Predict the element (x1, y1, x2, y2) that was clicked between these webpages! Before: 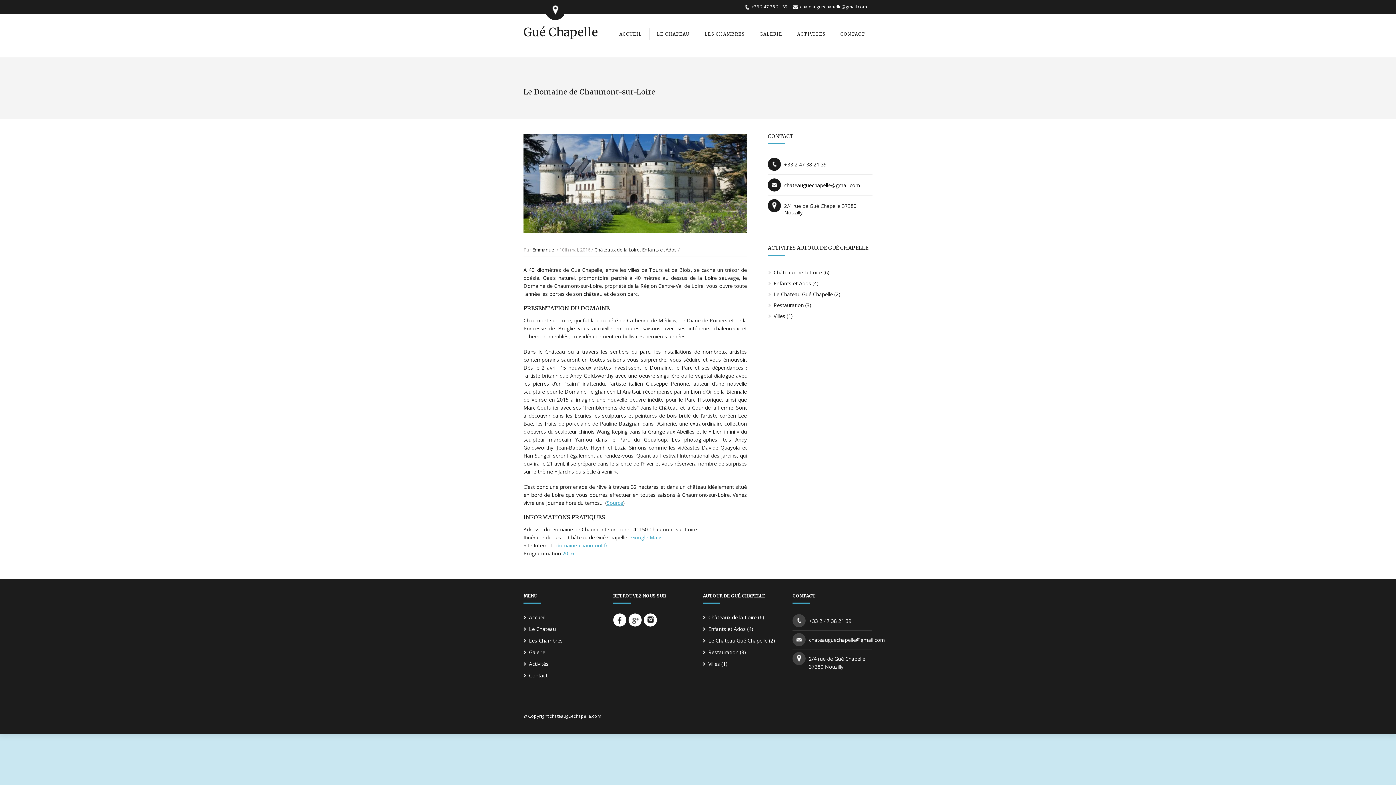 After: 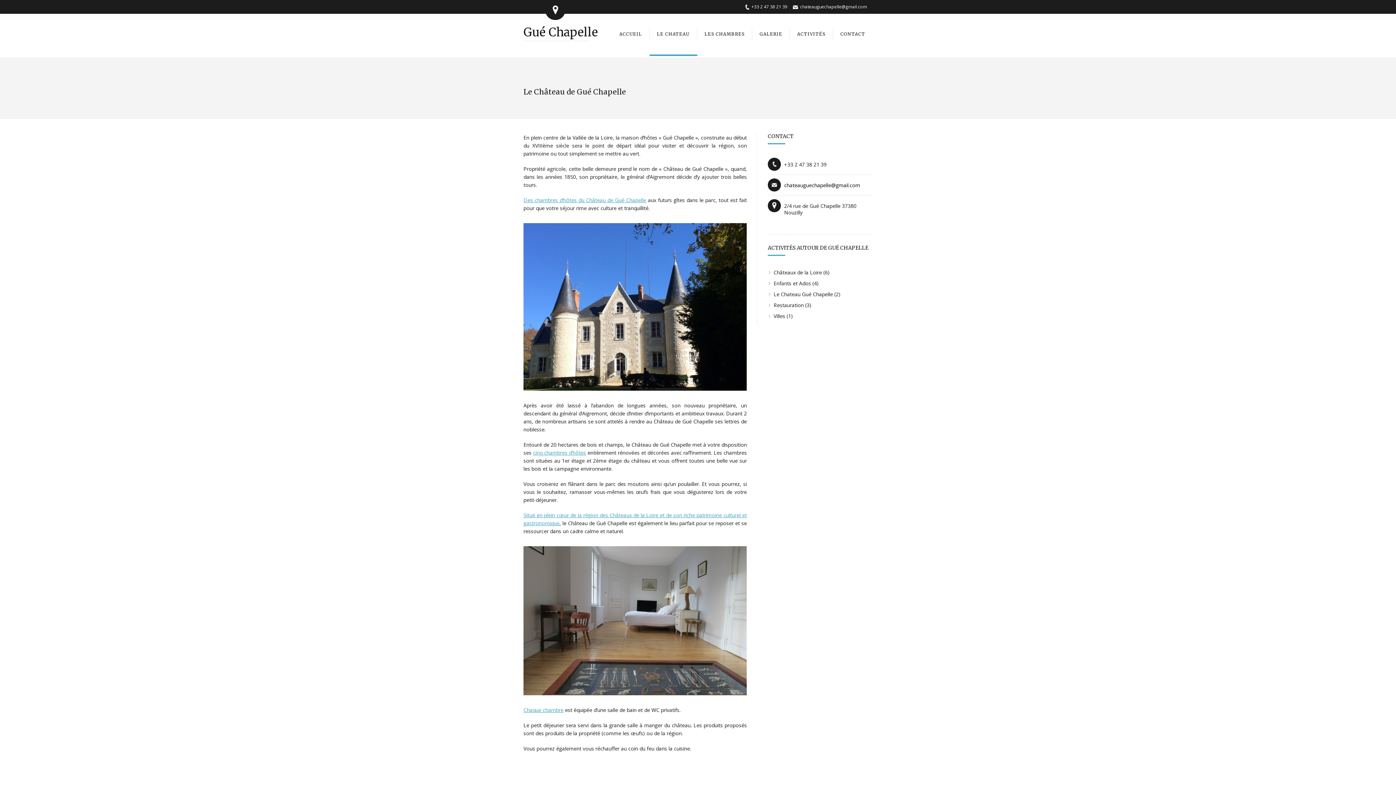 Action: bbox: (529, 625, 556, 632) label: Le Chateau